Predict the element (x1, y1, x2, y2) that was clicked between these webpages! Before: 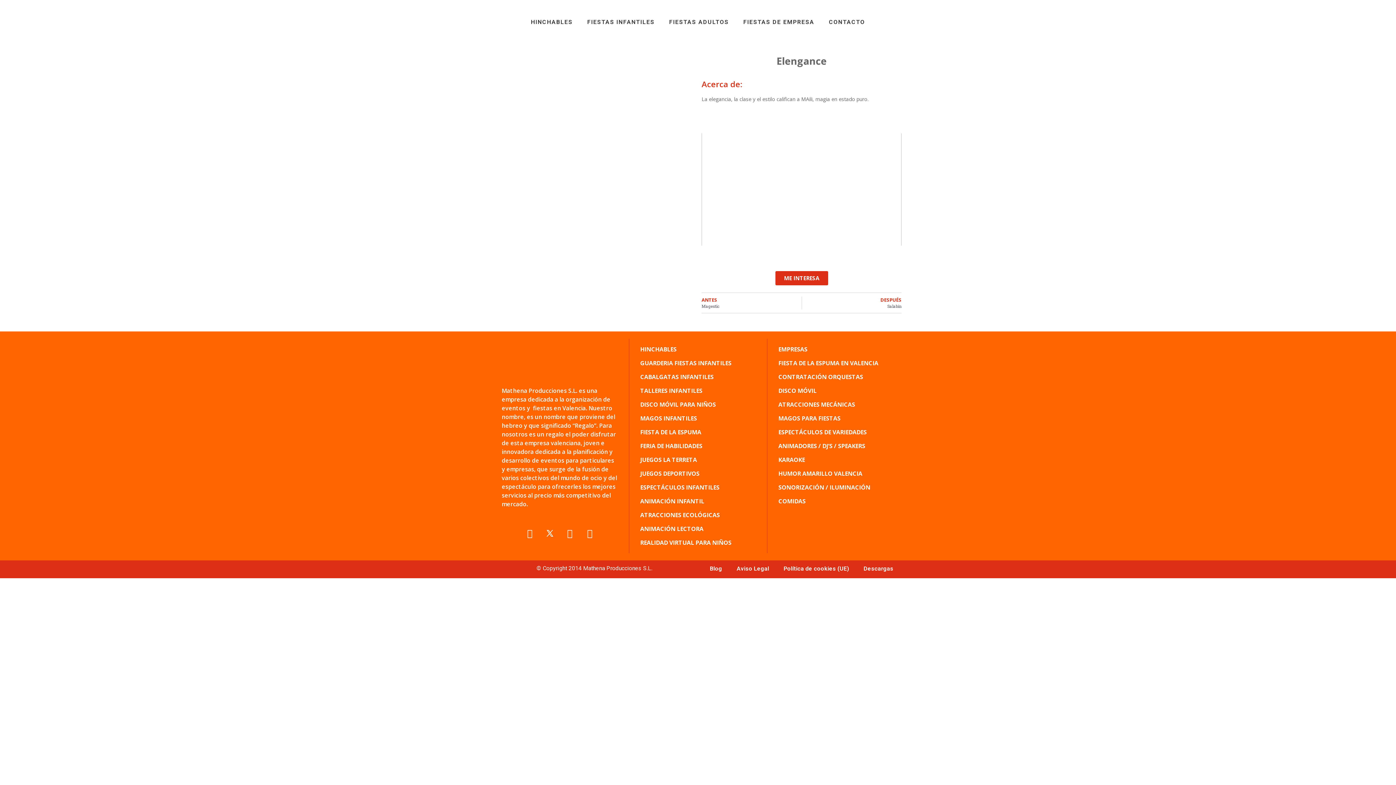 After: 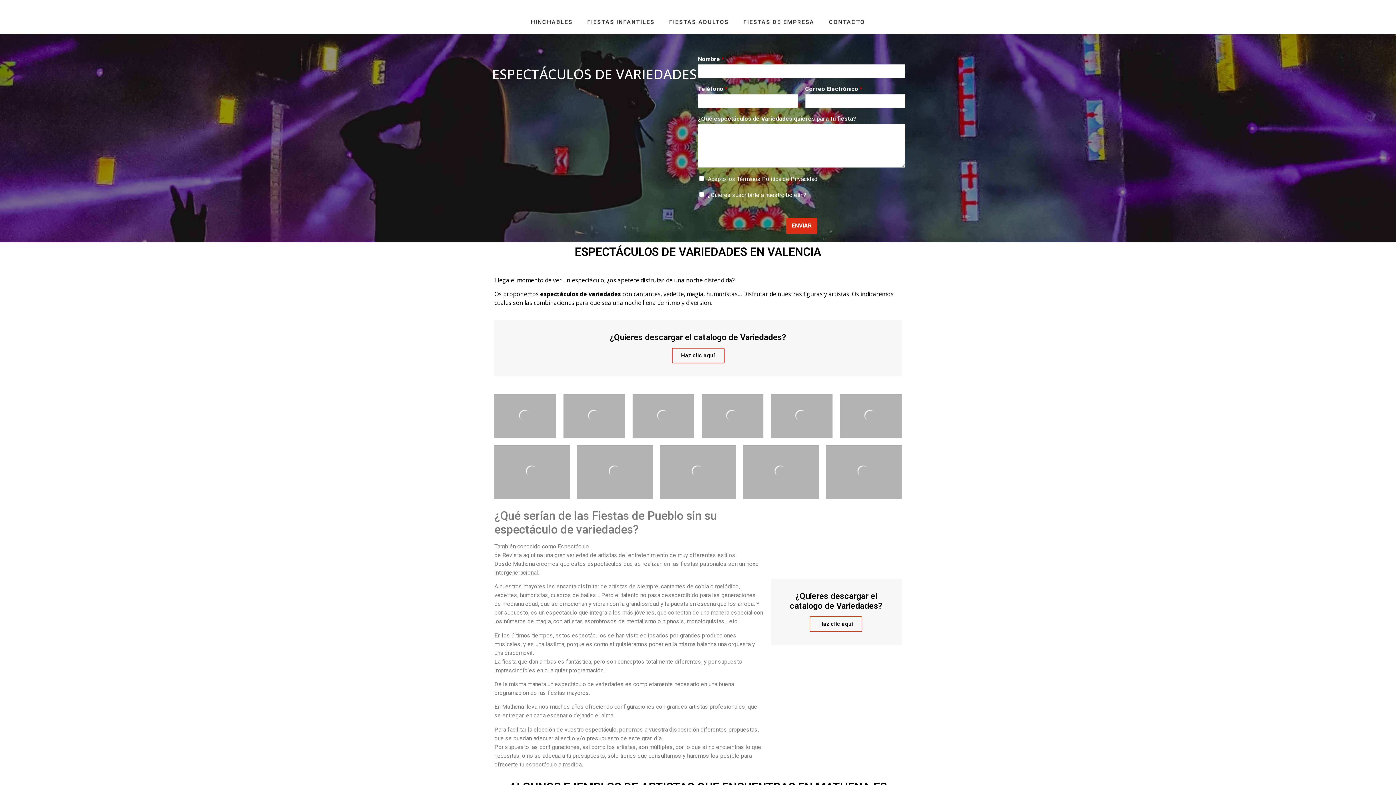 Action: bbox: (771, 425, 901, 439) label: ESPECTÁCULOS DE VARIEDADES